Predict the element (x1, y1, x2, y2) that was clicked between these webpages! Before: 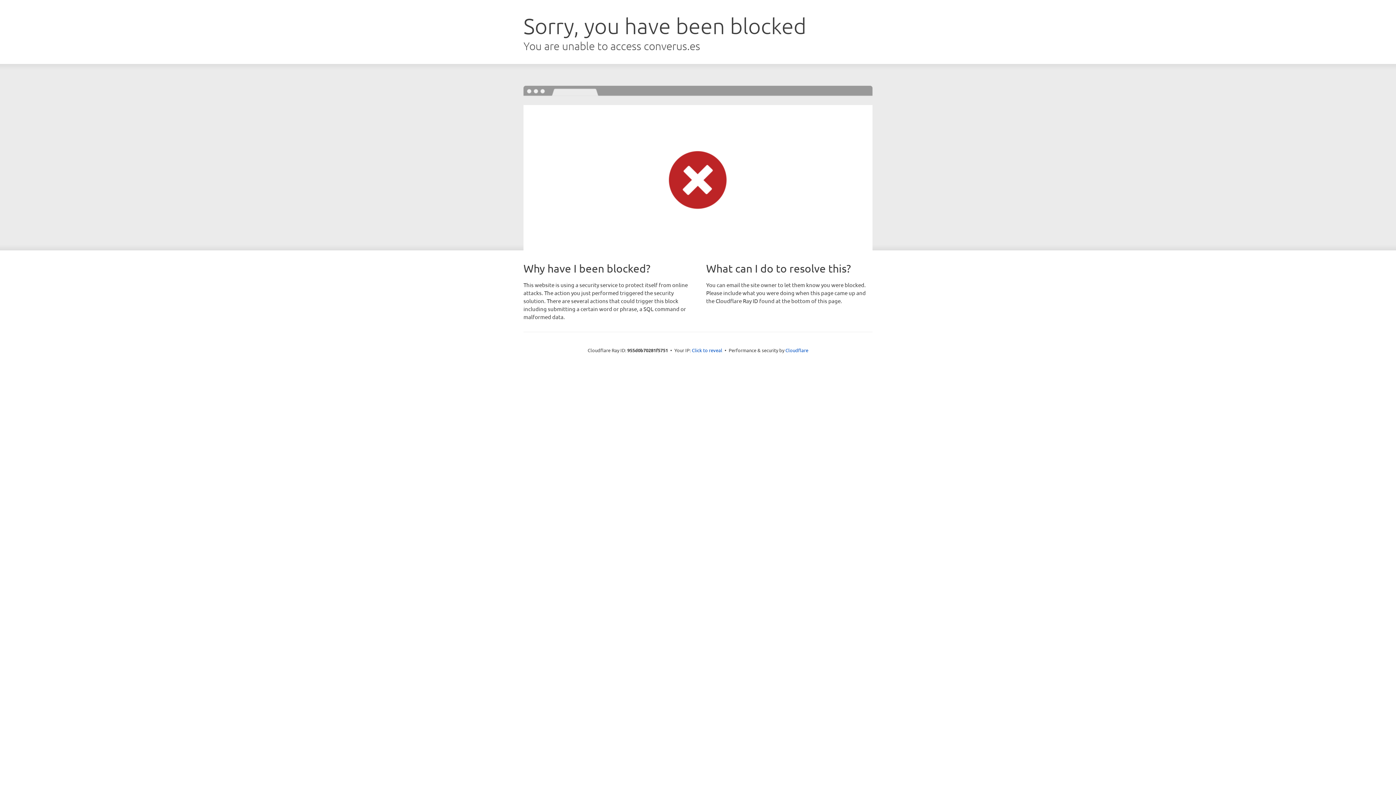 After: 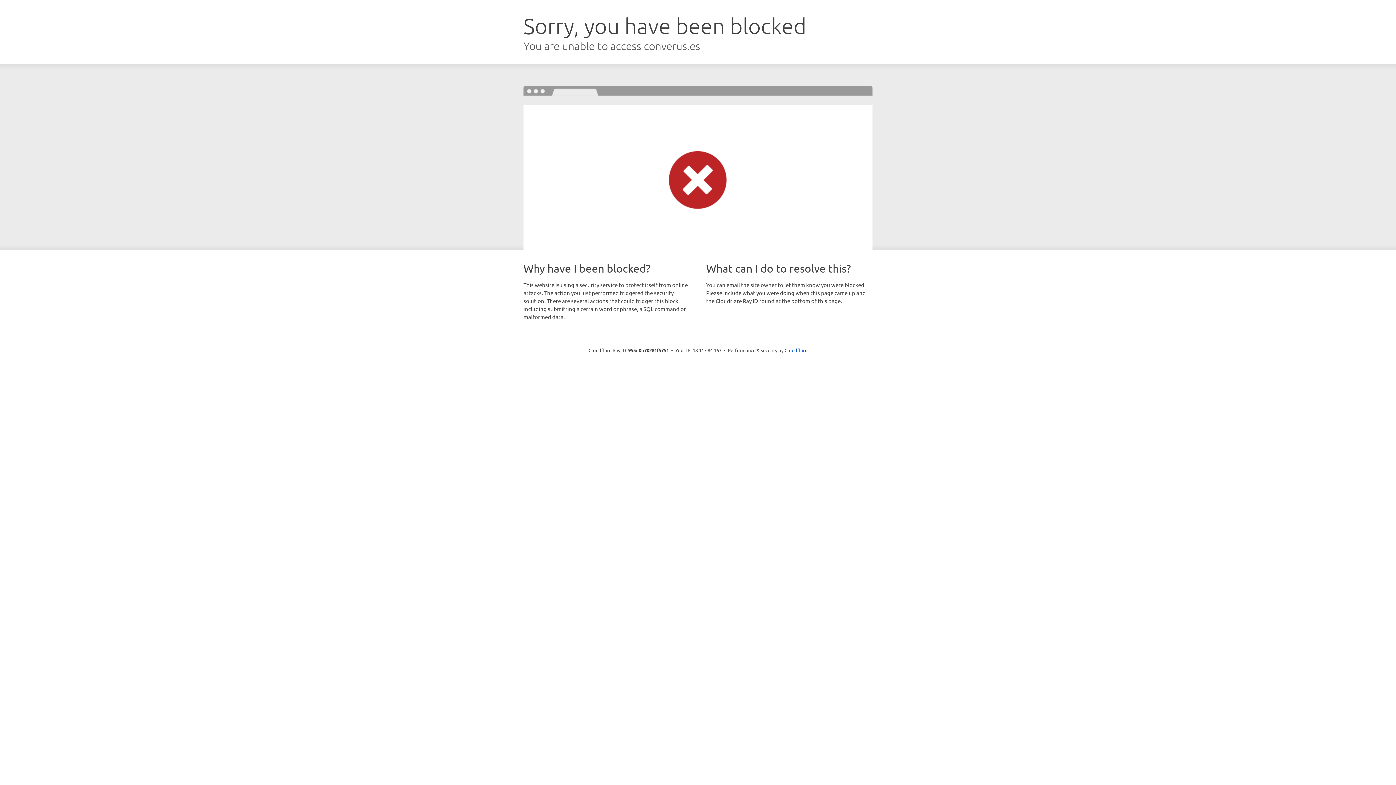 Action: label: Click to reveal bbox: (692, 346, 722, 353)